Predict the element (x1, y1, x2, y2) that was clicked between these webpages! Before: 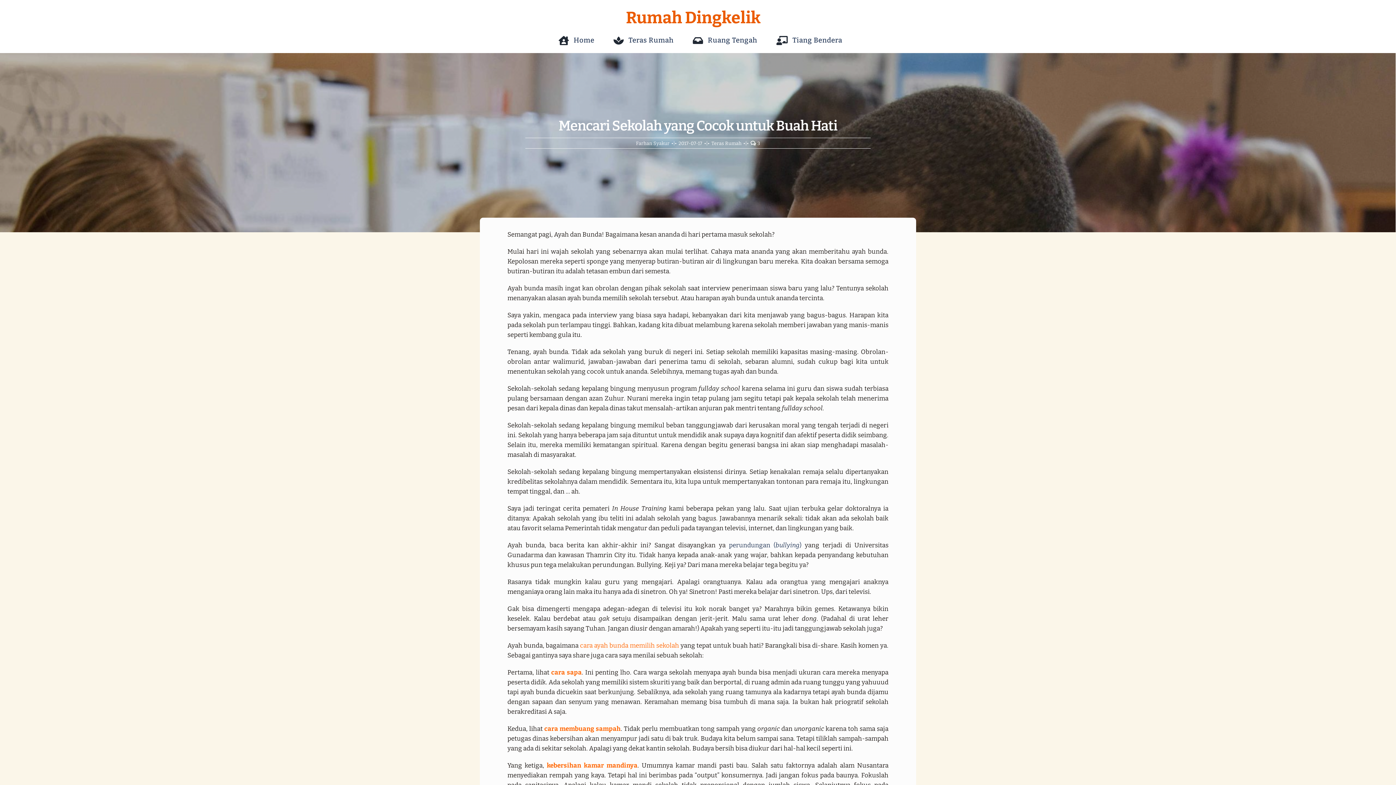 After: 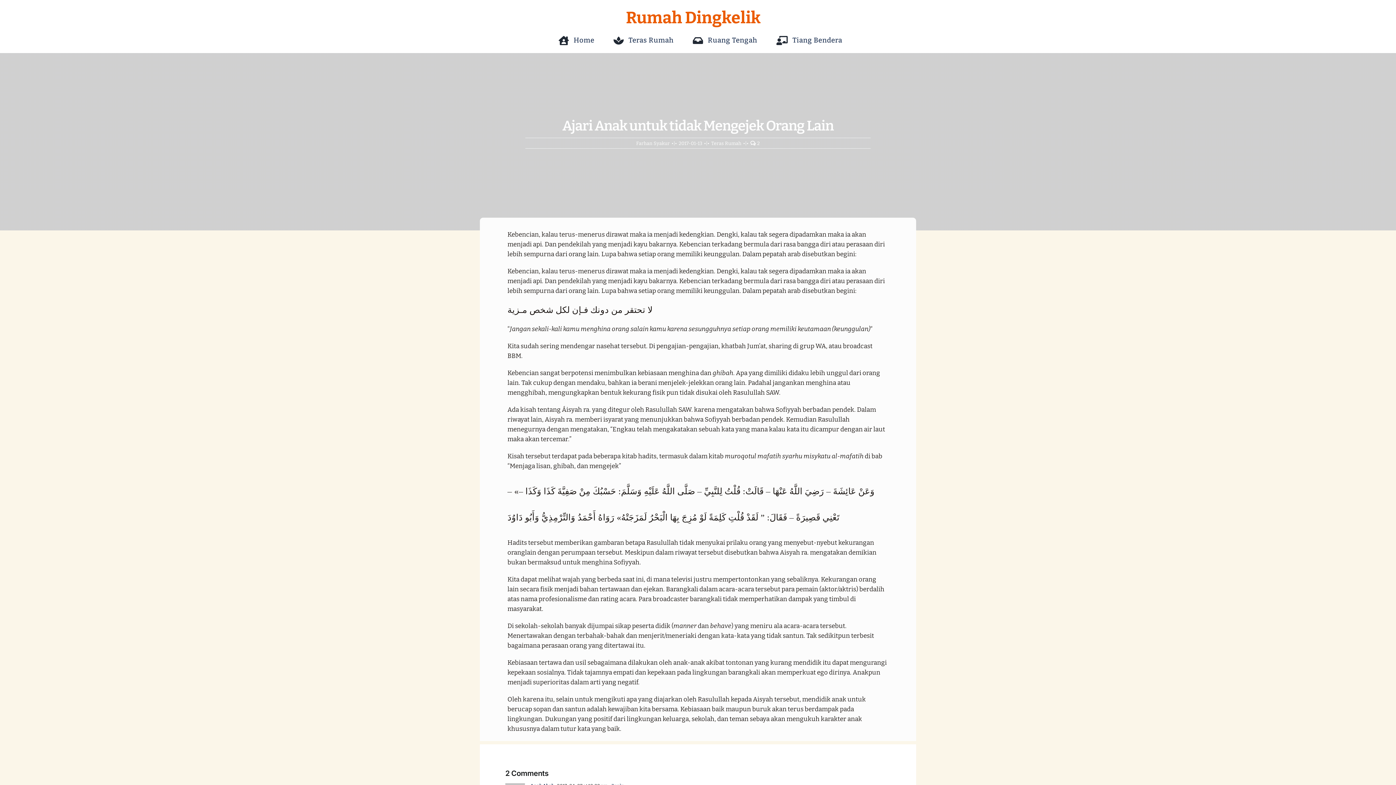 Action: label: perundungan (bullying) bbox: (729, 541, 801, 549)